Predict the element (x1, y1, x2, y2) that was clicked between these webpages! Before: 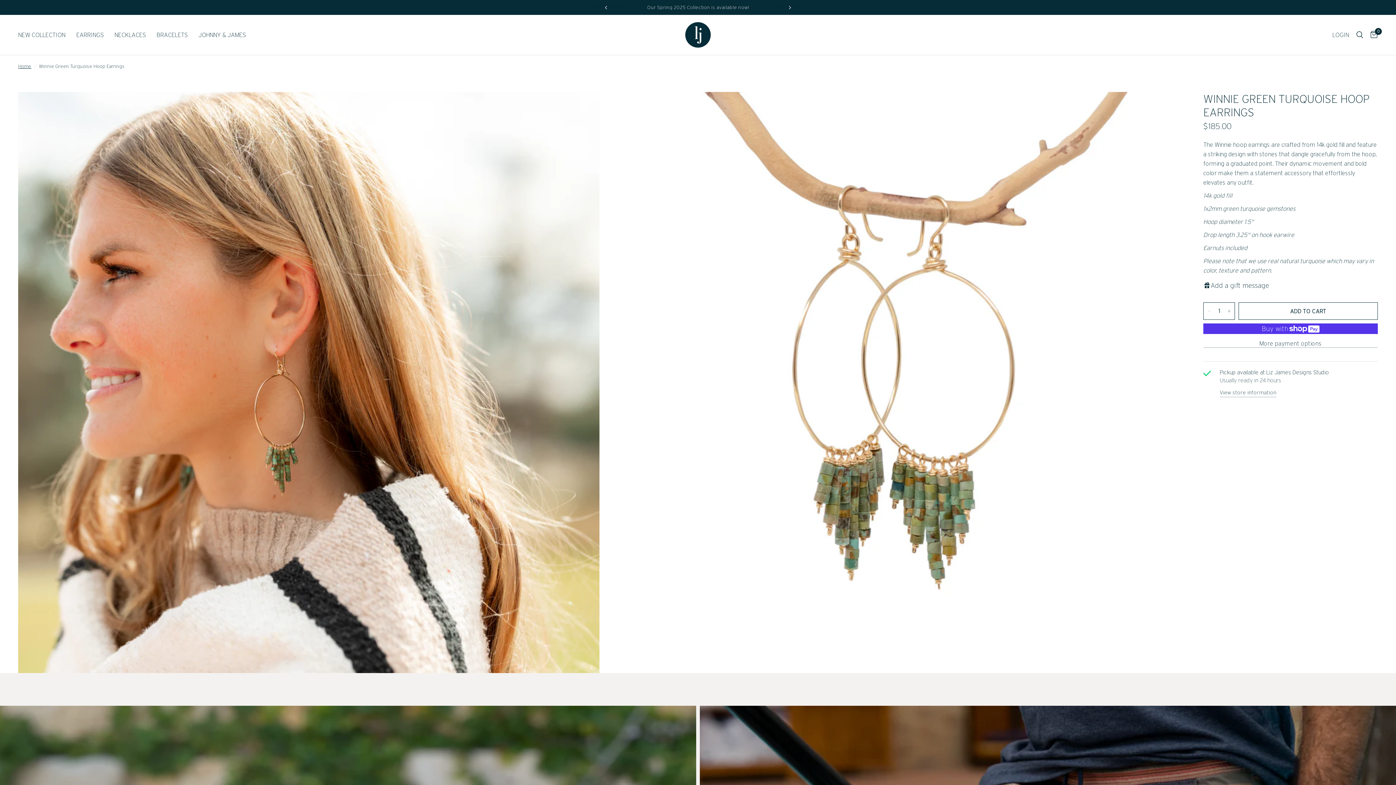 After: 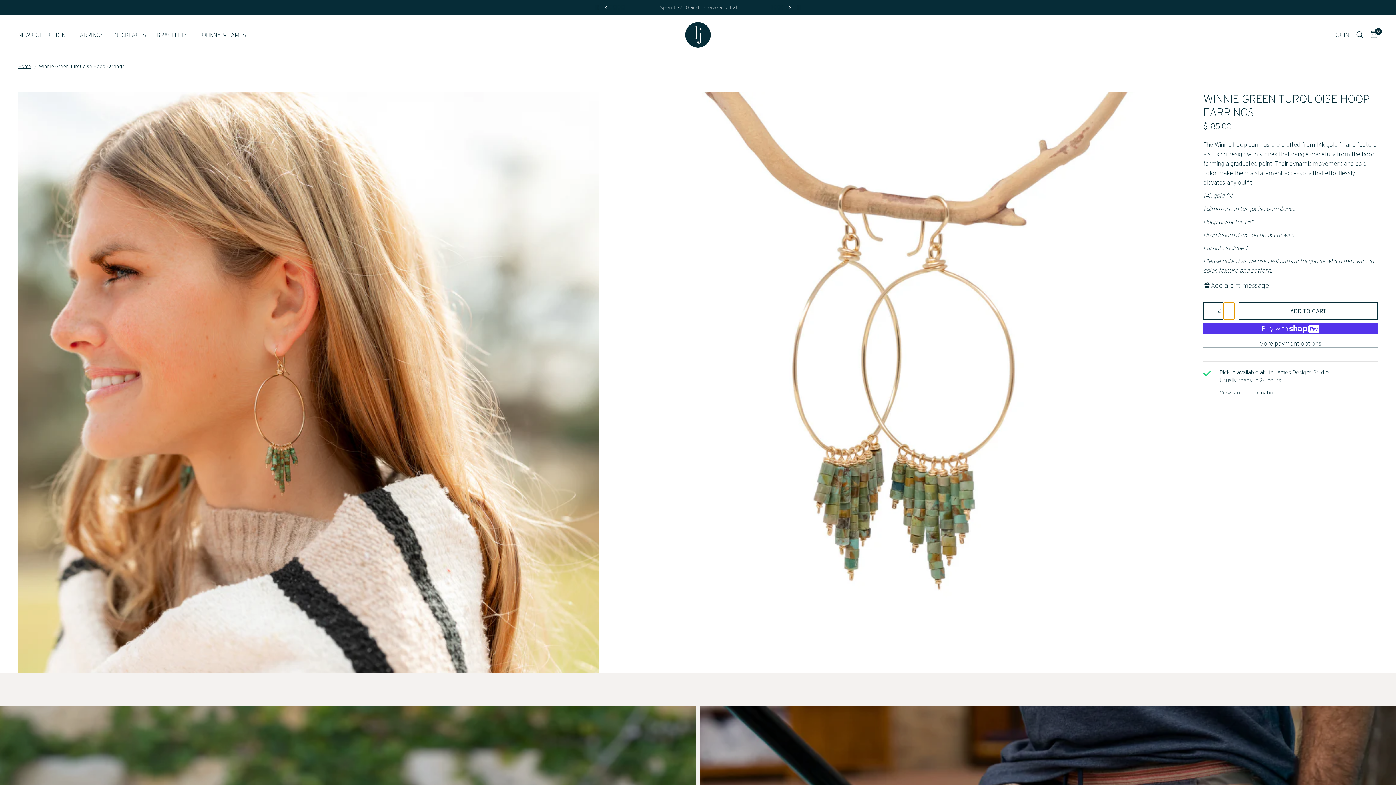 Action: bbox: (1224, 302, 1234, 319) label: Increase quantity for Winnie Green Turquoise Hoop Earrings